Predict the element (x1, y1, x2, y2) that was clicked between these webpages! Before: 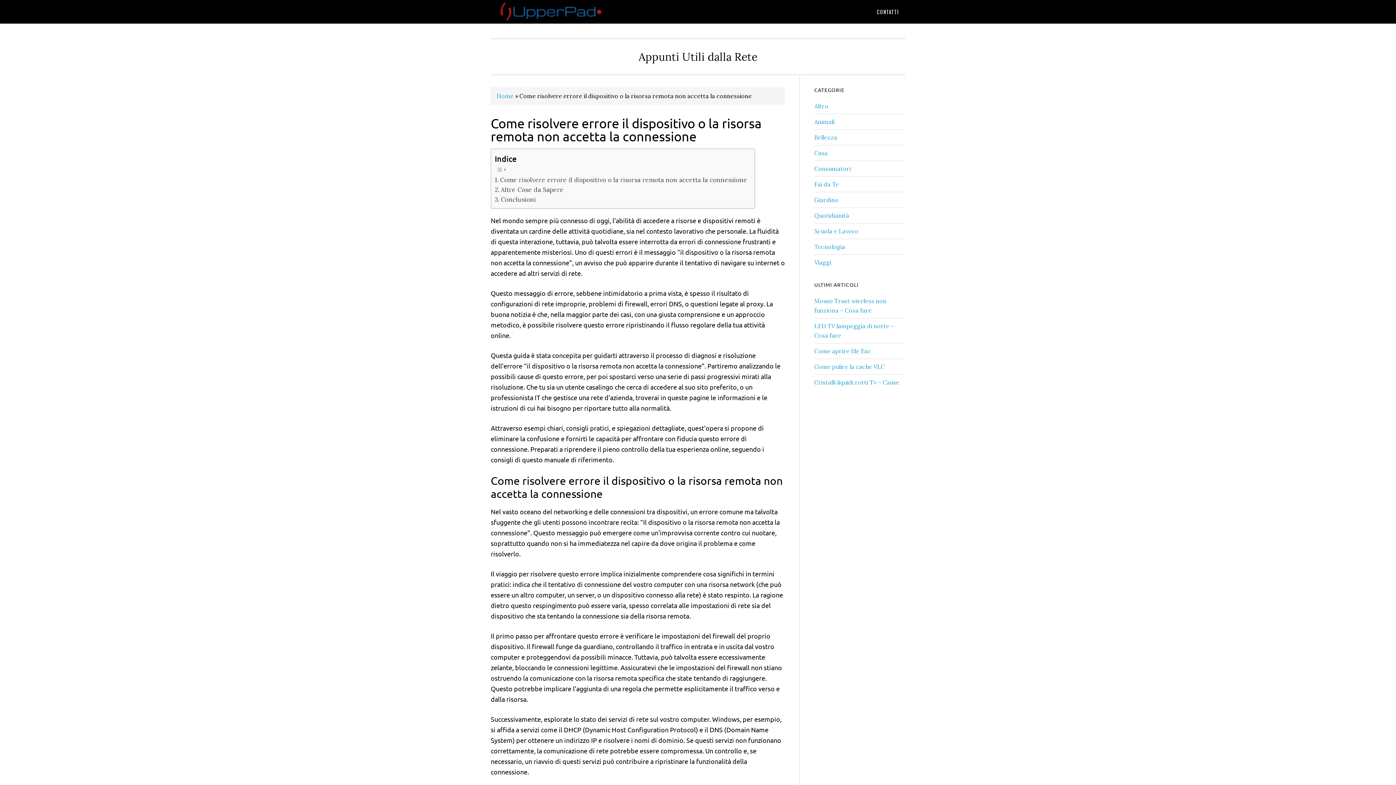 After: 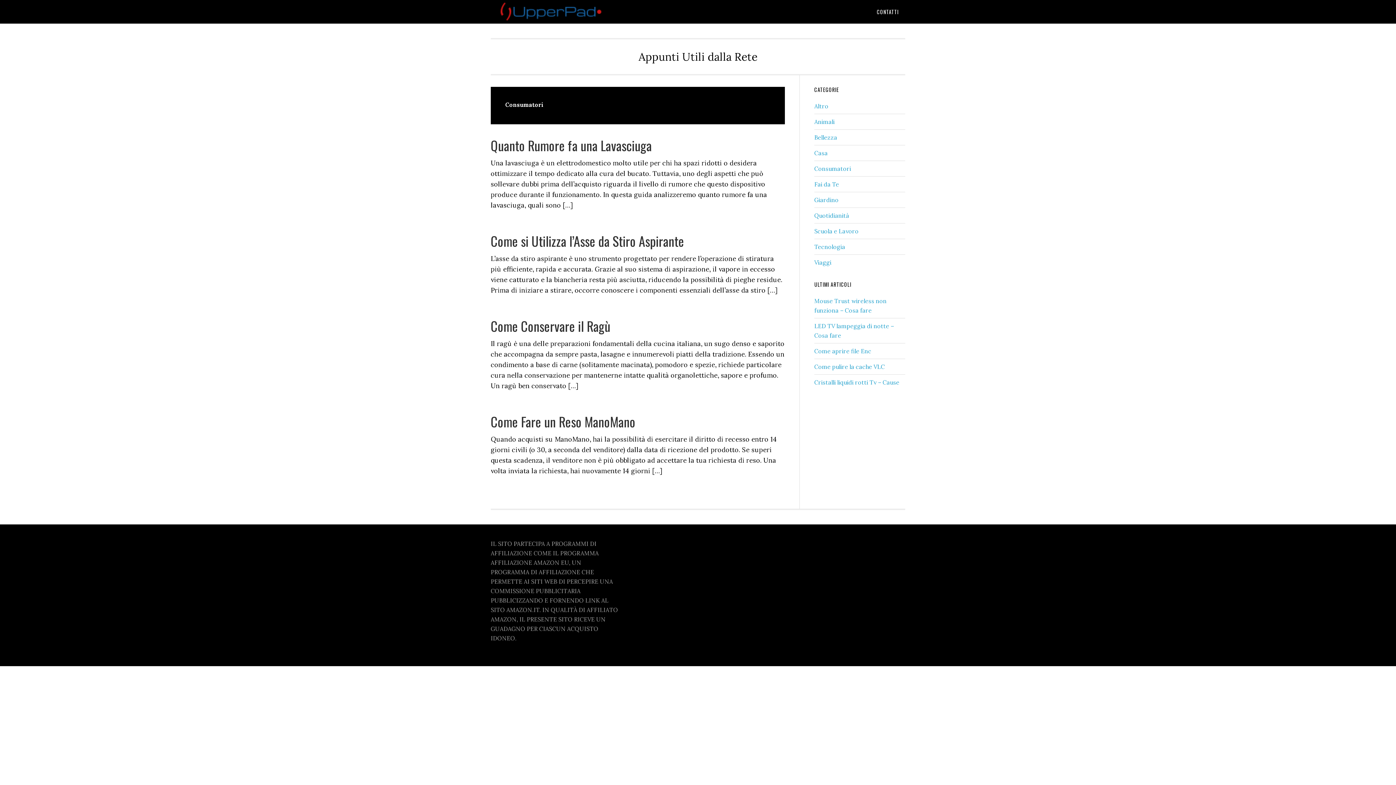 Action: bbox: (814, 165, 851, 172) label: Consumatori